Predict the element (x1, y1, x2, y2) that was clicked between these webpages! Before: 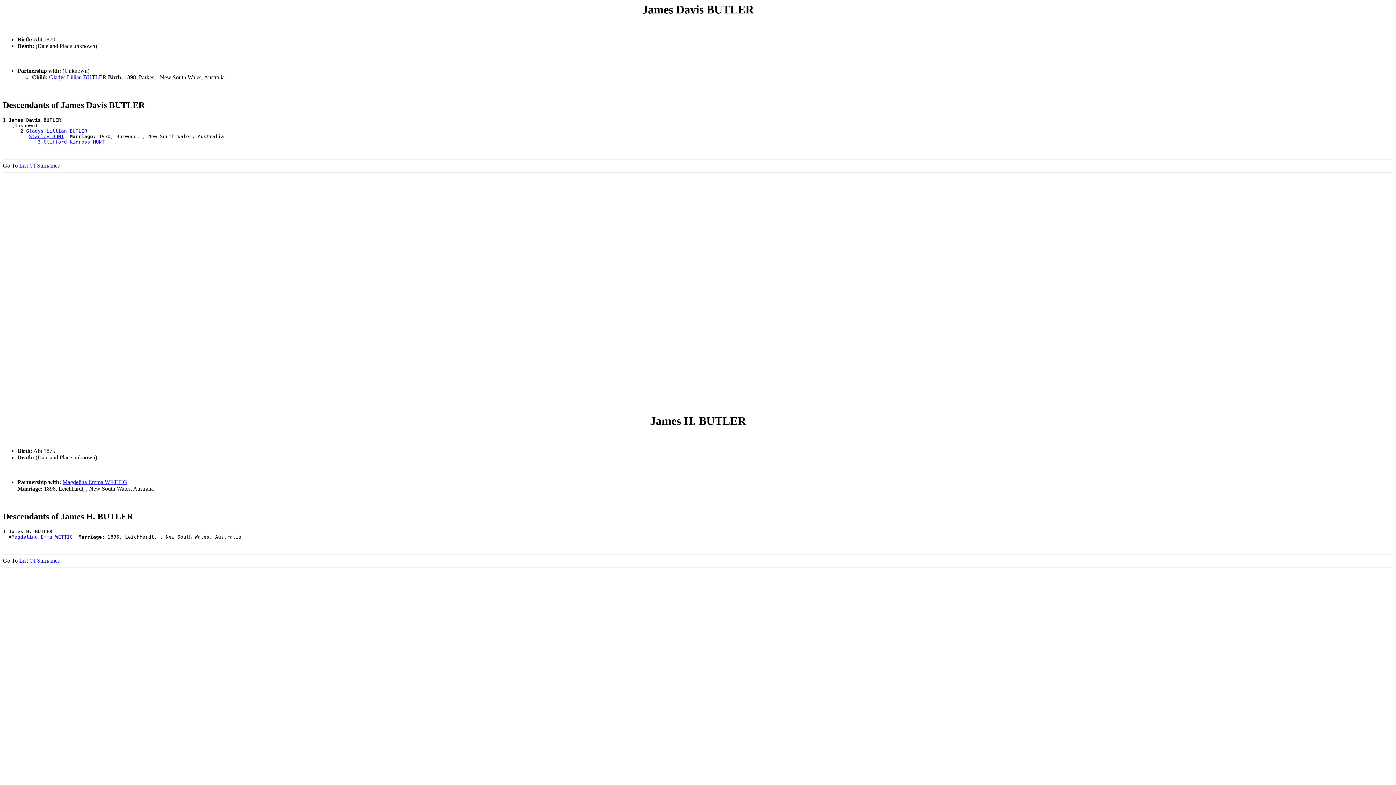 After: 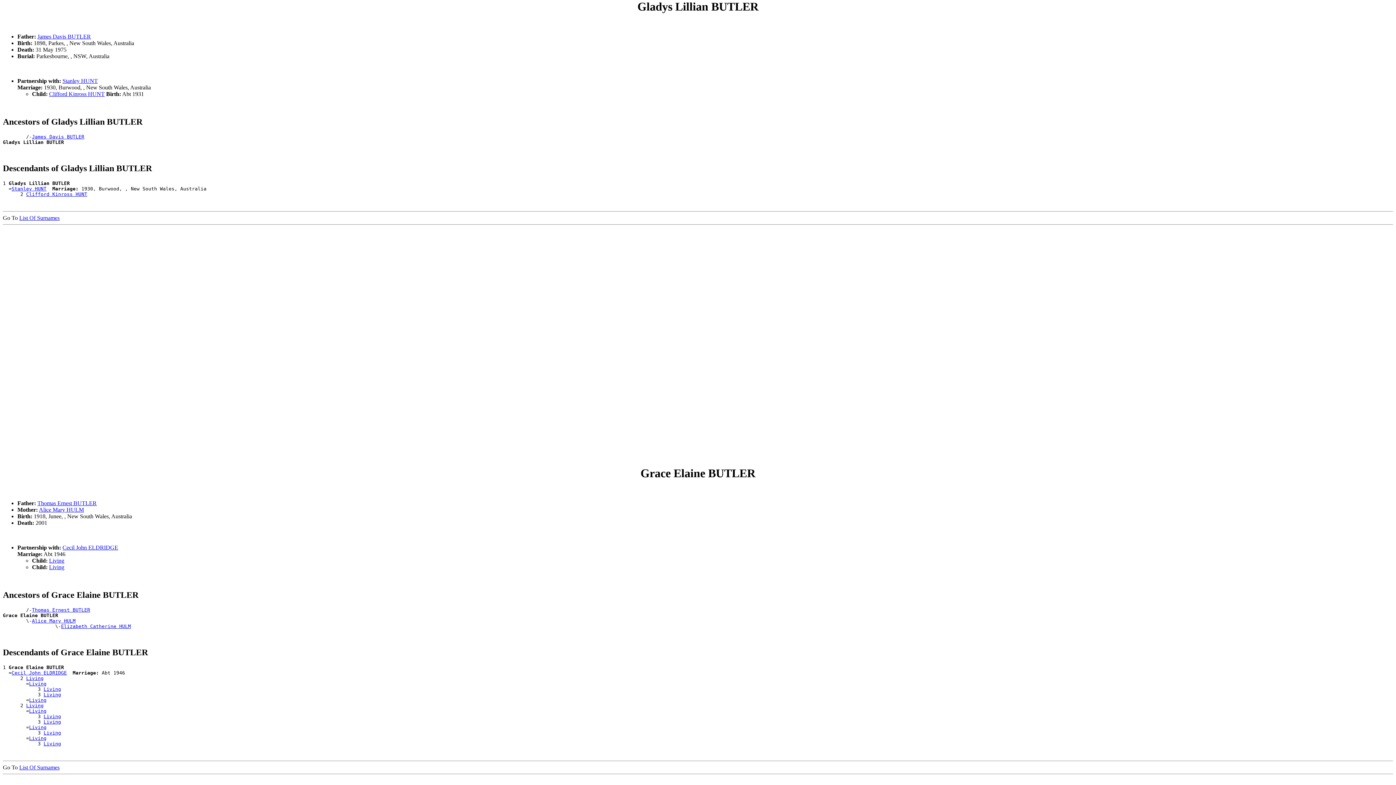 Action: bbox: (49, 74, 106, 80) label: Gladys Lillian BUTLER